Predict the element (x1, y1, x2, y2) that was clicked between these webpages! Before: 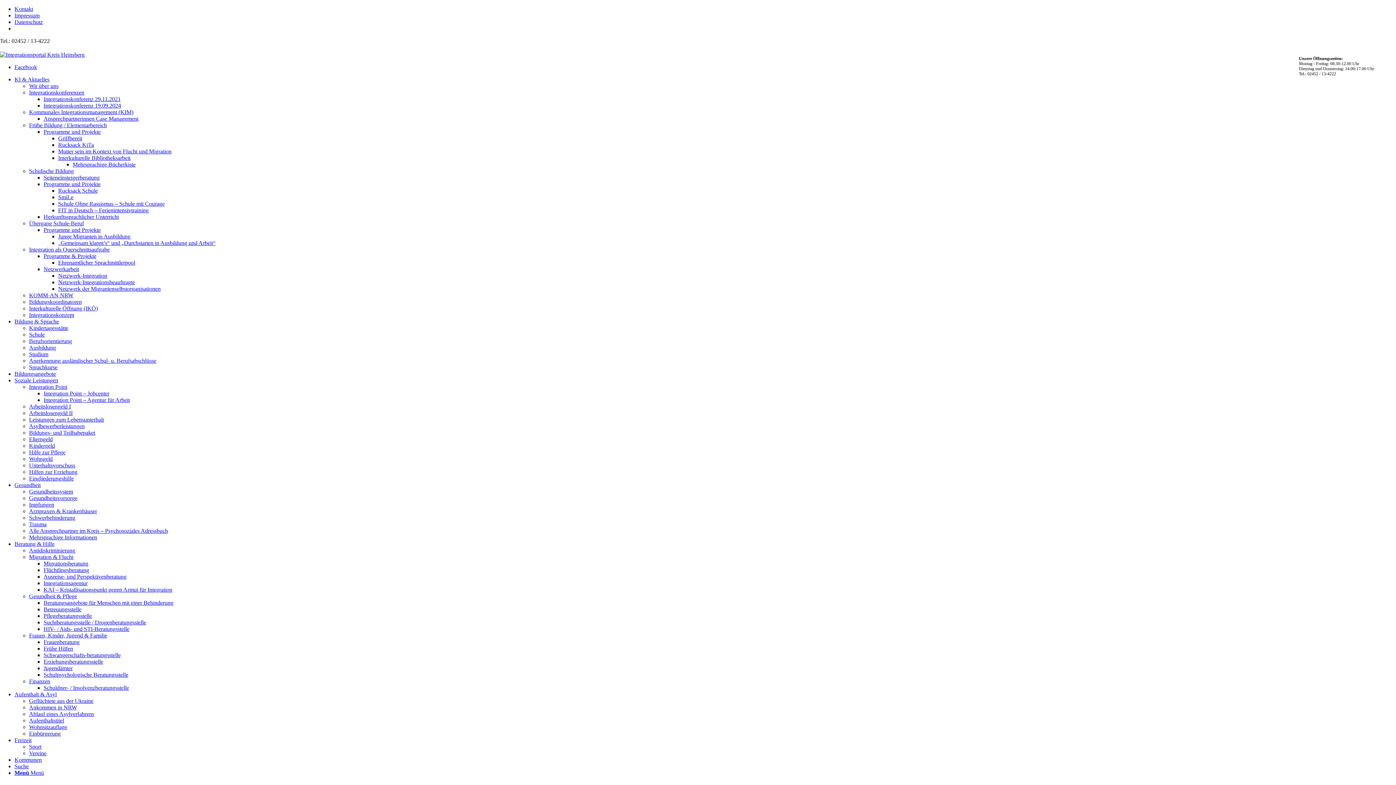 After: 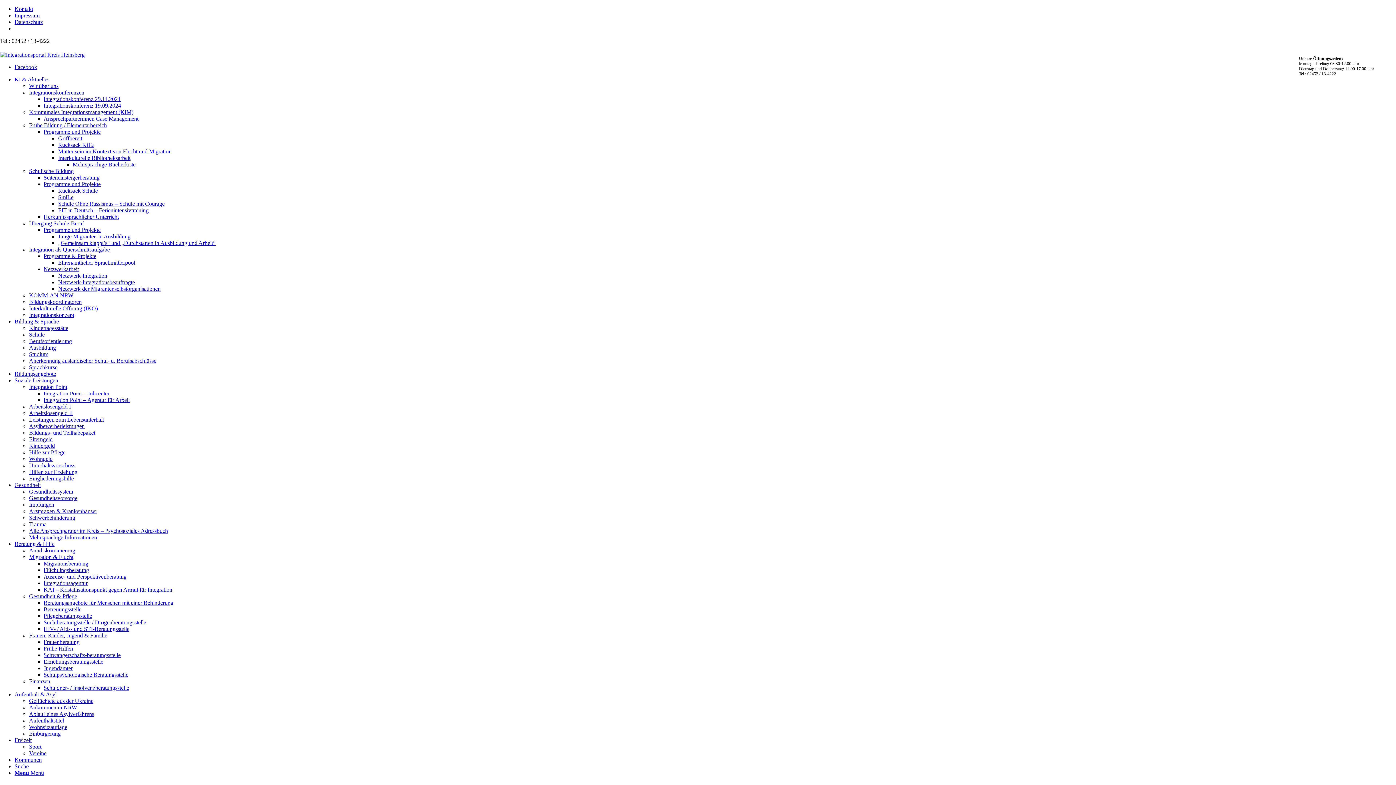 Action: label: Ehrenamtlicher Sprachmittlerpool bbox: (58, 259, 135, 265)